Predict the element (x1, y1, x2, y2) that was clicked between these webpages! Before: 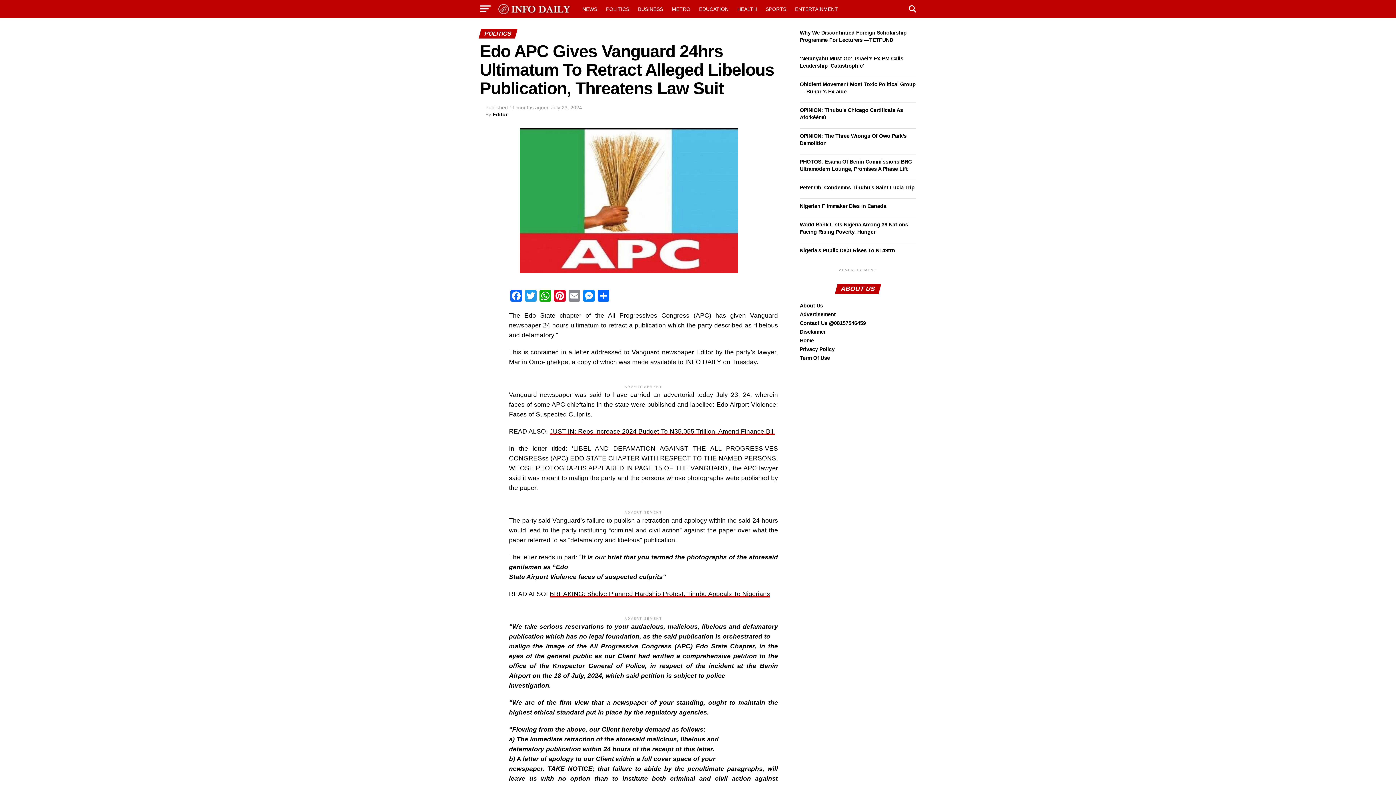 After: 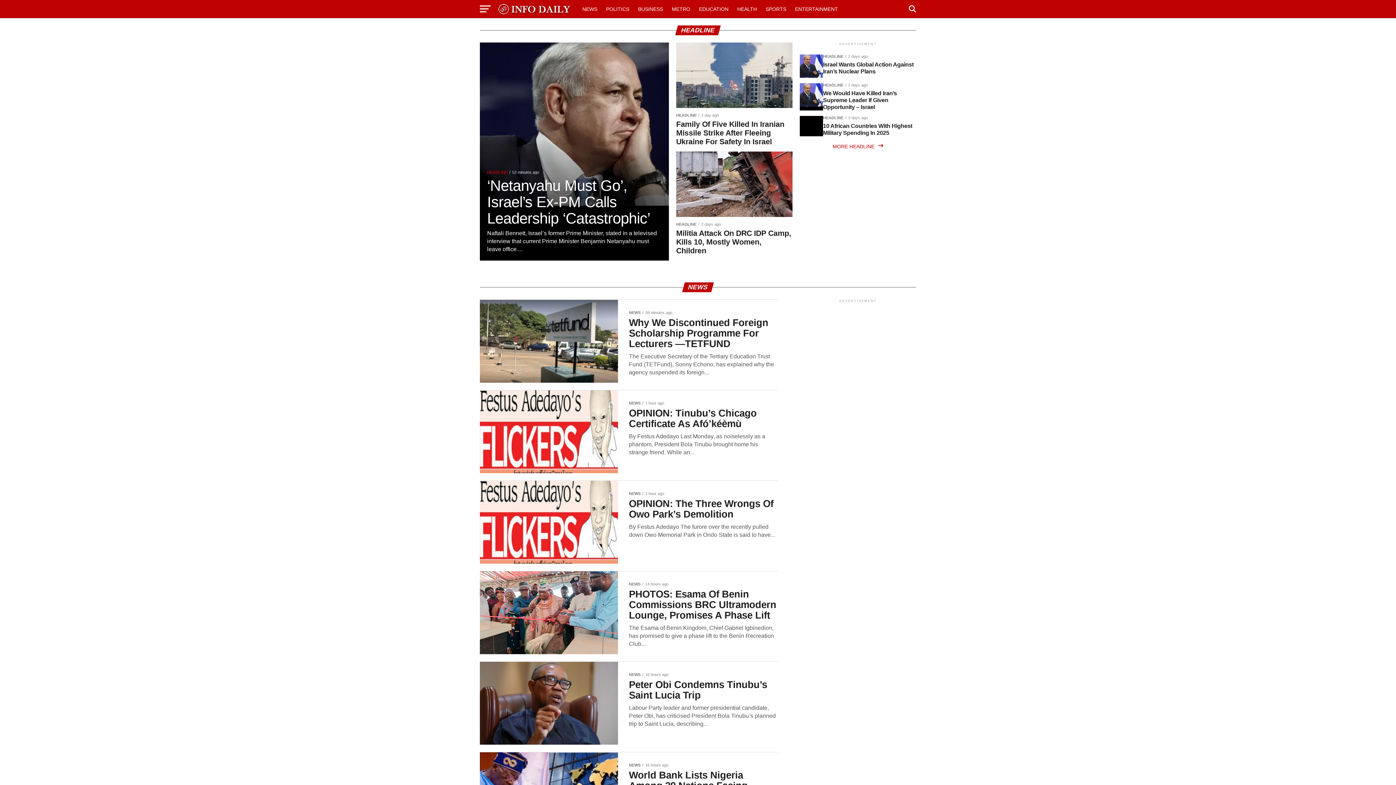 Action: label: Home bbox: (800, 337, 814, 343)